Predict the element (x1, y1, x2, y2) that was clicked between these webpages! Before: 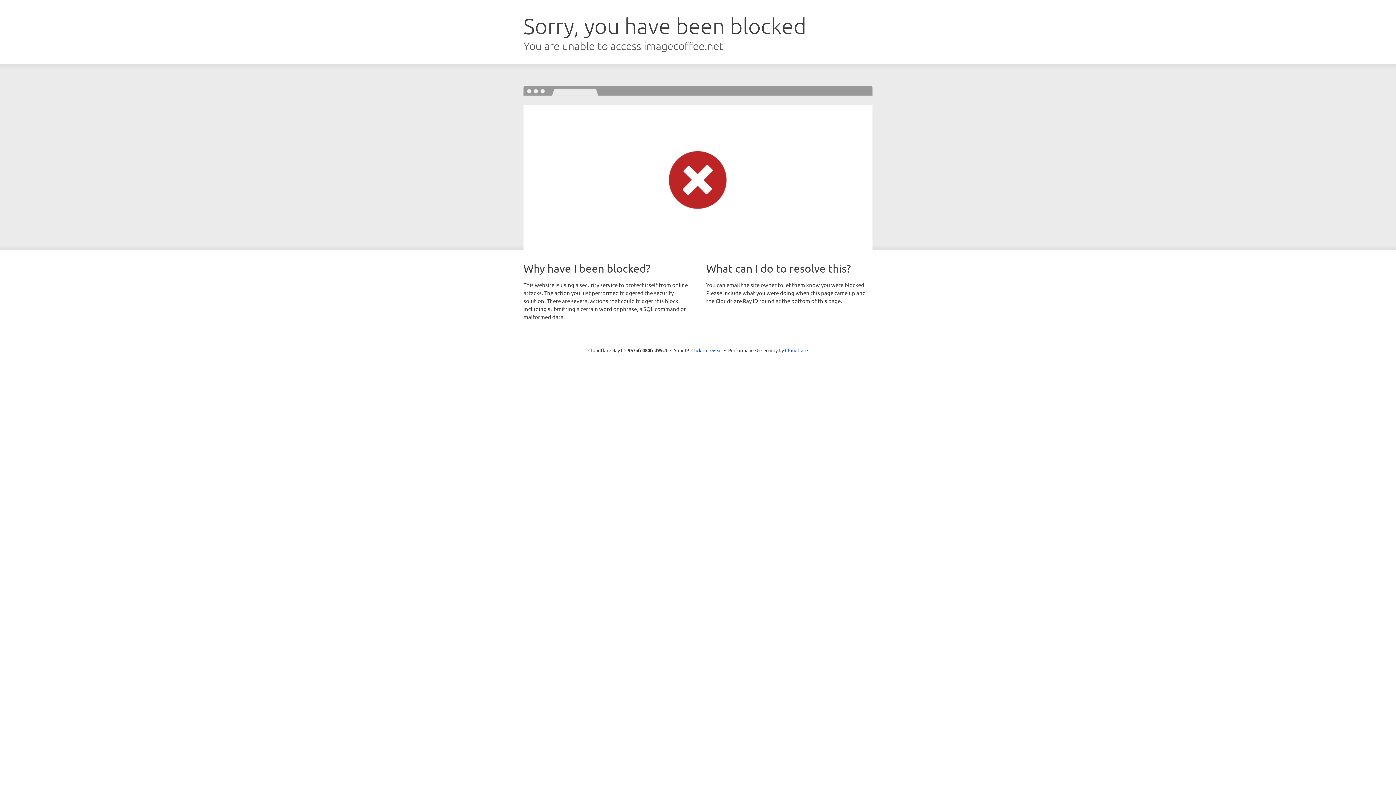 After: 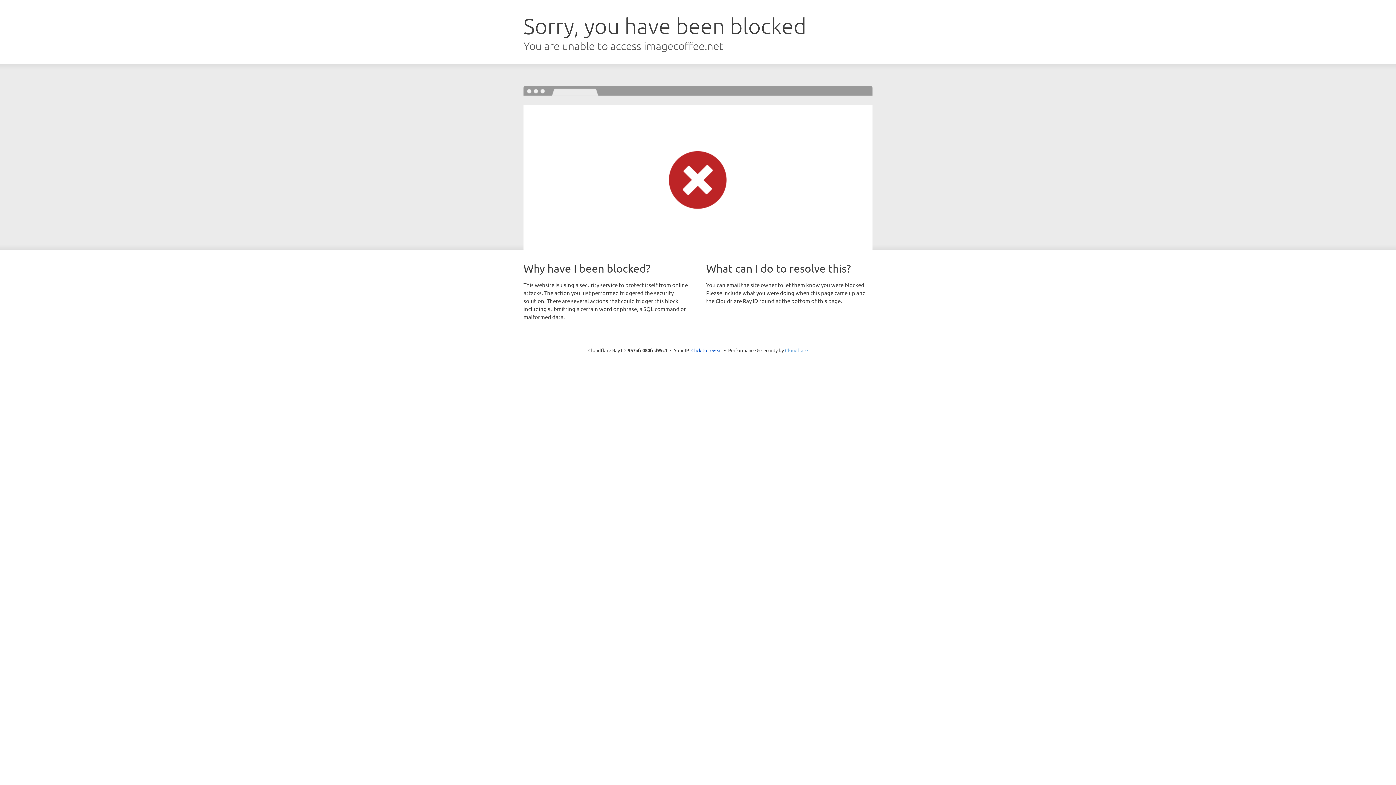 Action: label: Cloudflare bbox: (785, 347, 808, 353)